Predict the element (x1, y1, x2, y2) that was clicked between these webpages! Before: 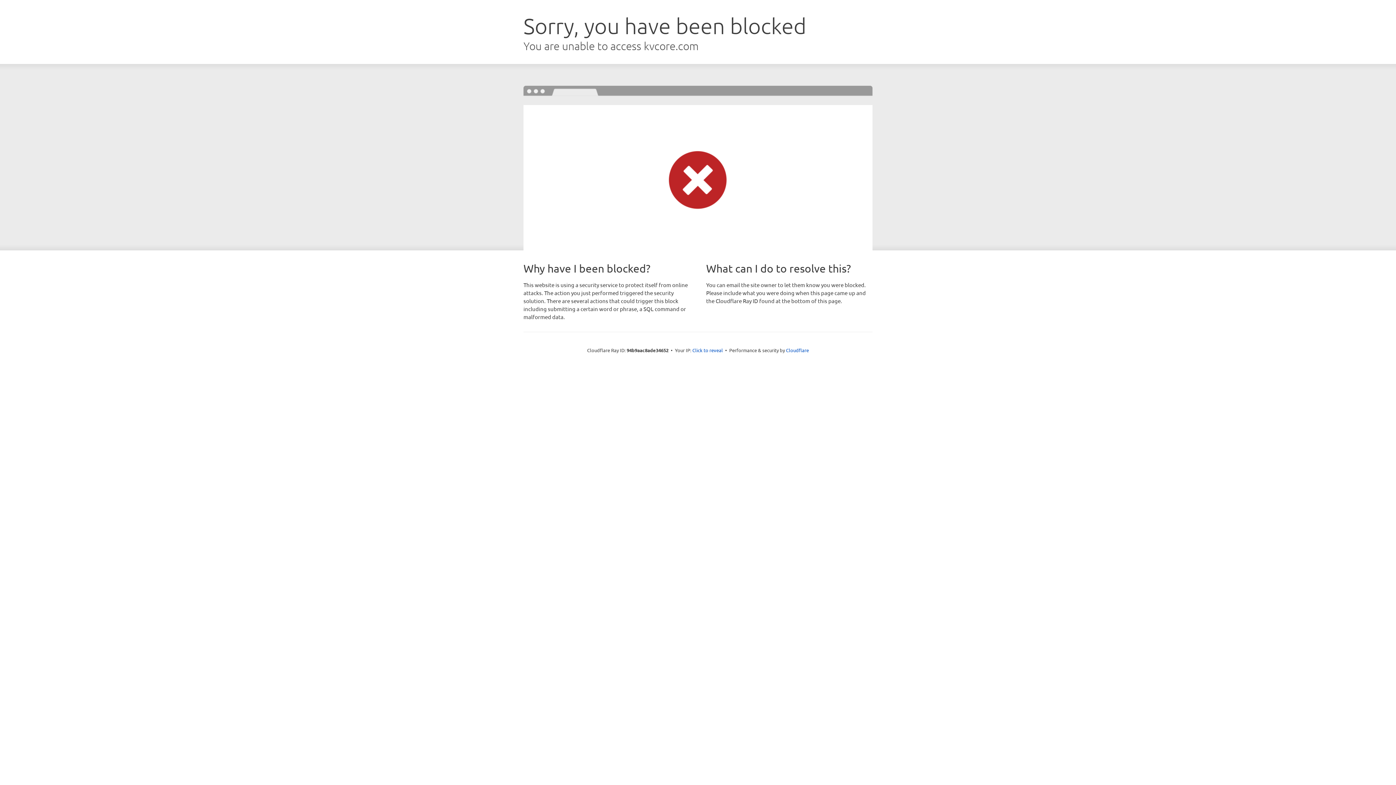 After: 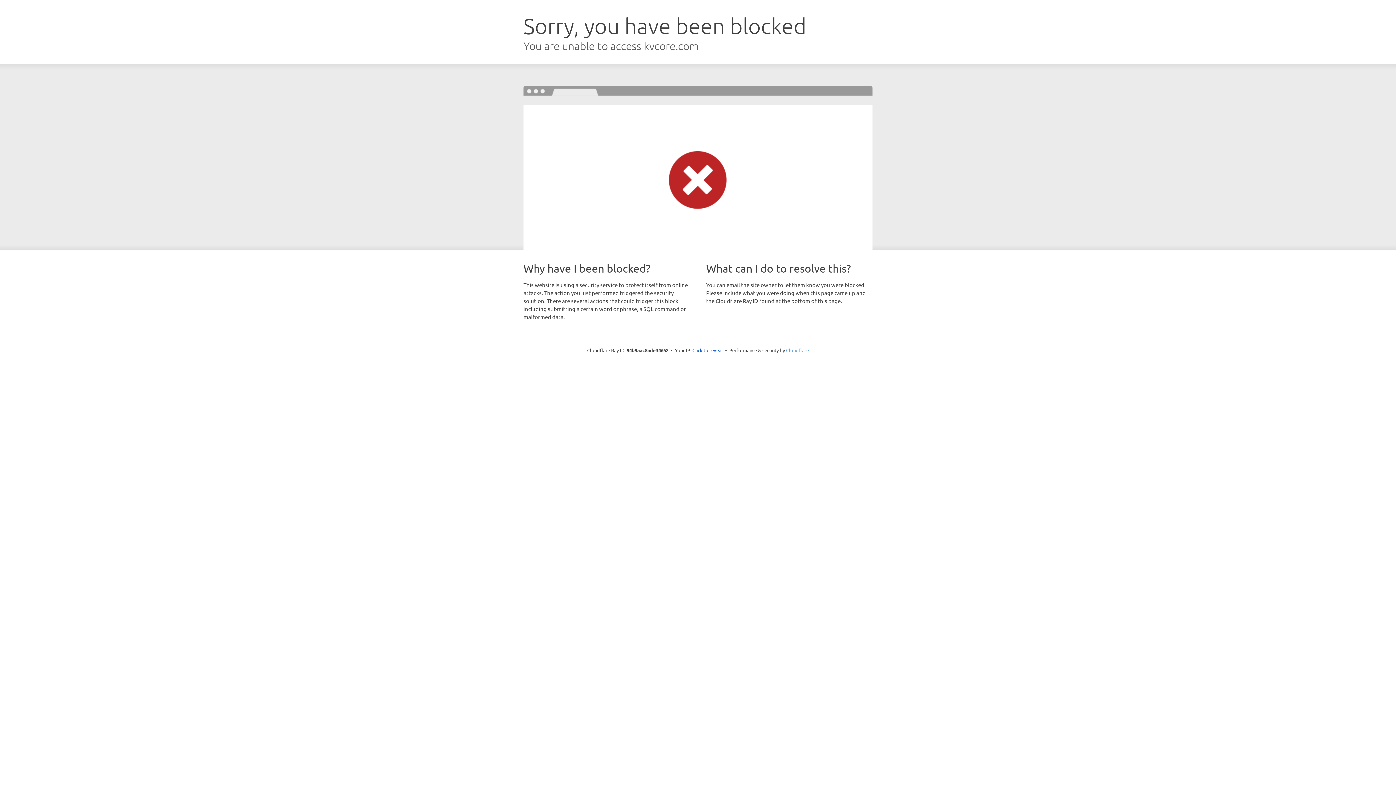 Action: bbox: (786, 347, 809, 353) label: Cloudflare